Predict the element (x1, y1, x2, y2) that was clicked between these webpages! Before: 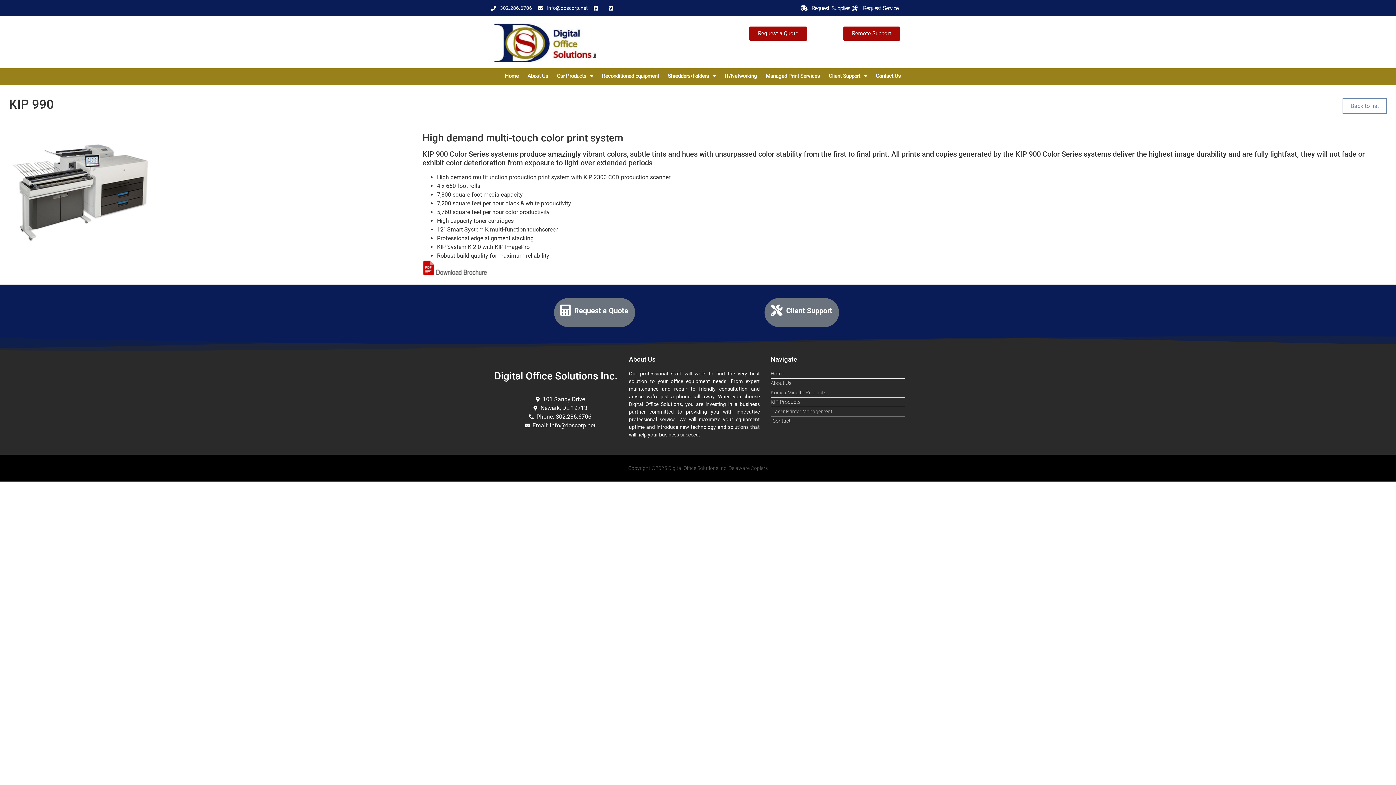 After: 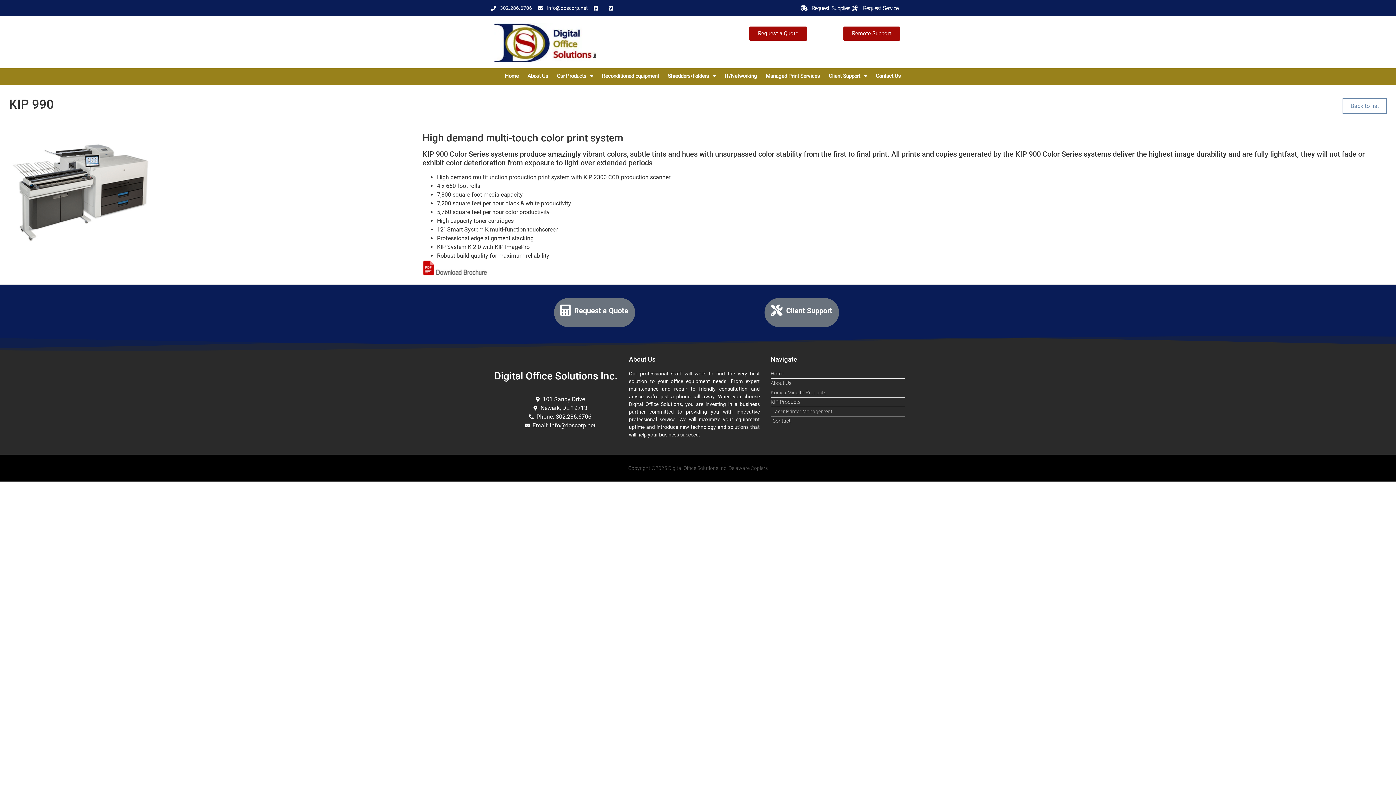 Action: label: Phone: 302.286.6706 bbox: (494, 412, 625, 421)